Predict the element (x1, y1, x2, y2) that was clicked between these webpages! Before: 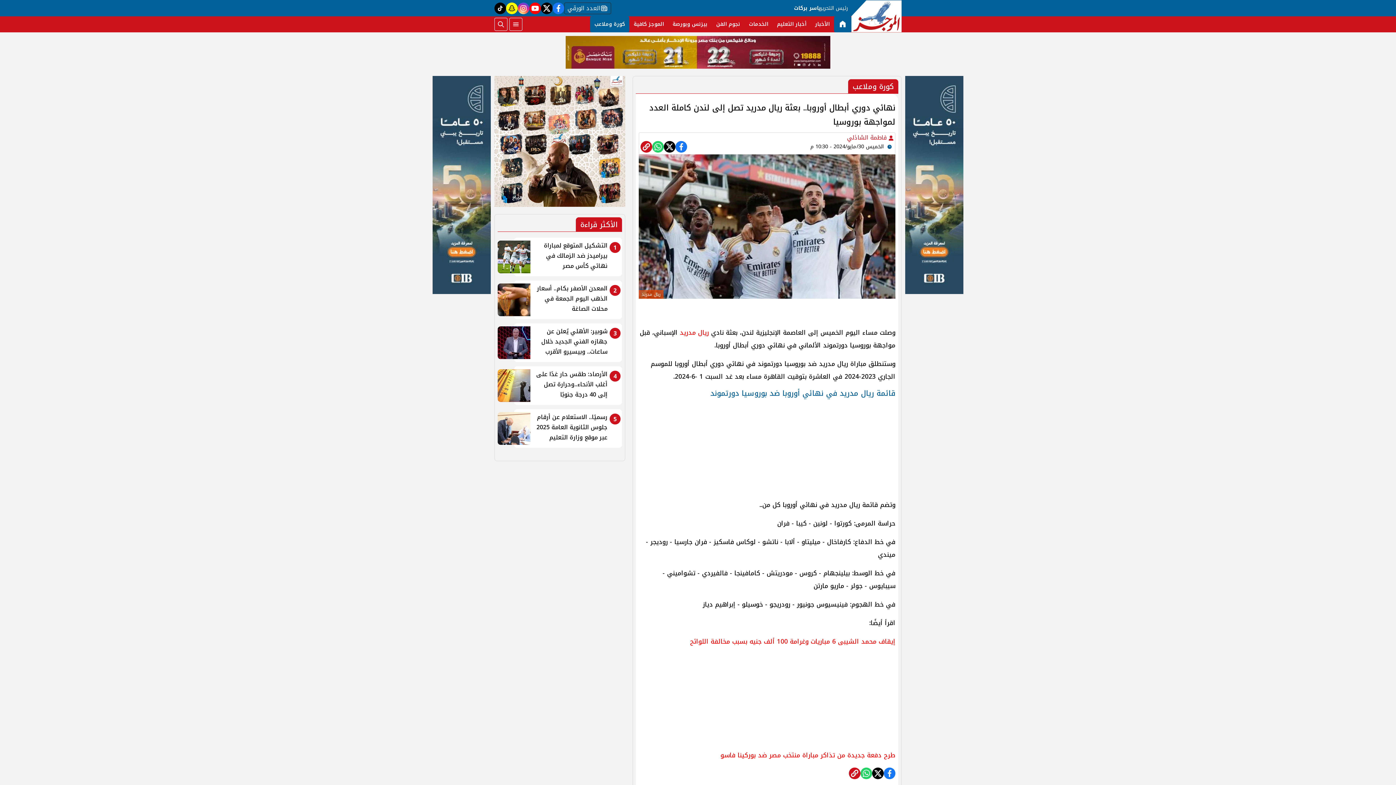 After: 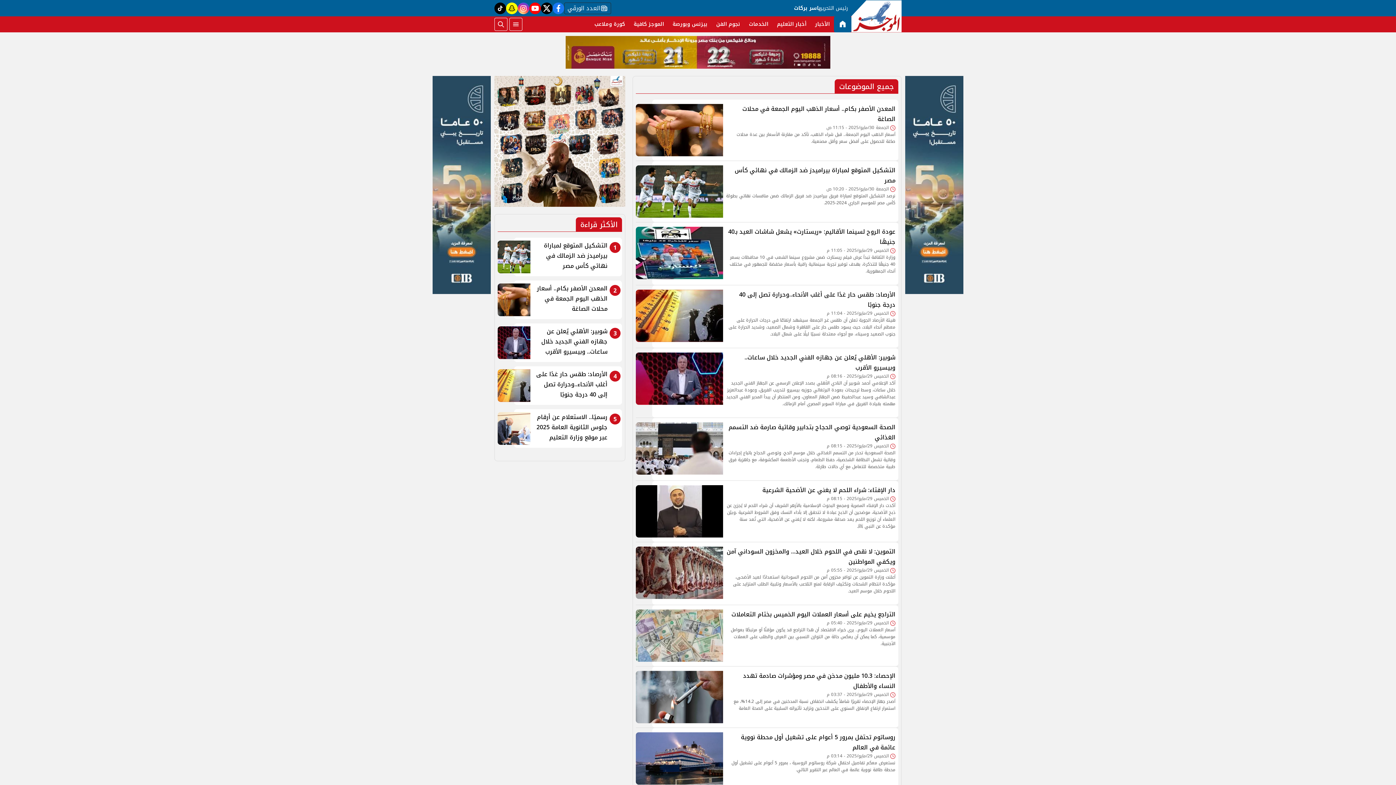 Action: label:  فاطمة الشاذلي bbox: (847, 132, 893, 143)